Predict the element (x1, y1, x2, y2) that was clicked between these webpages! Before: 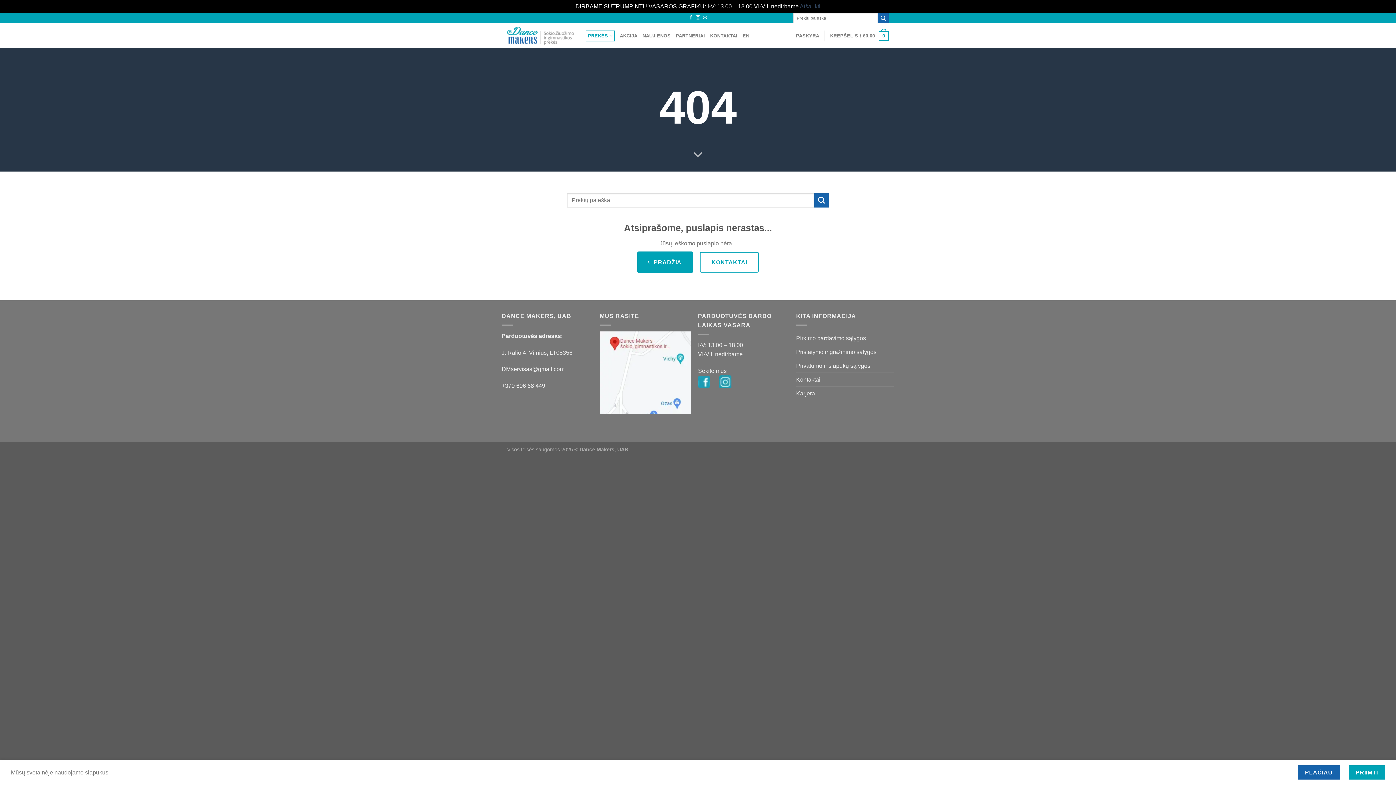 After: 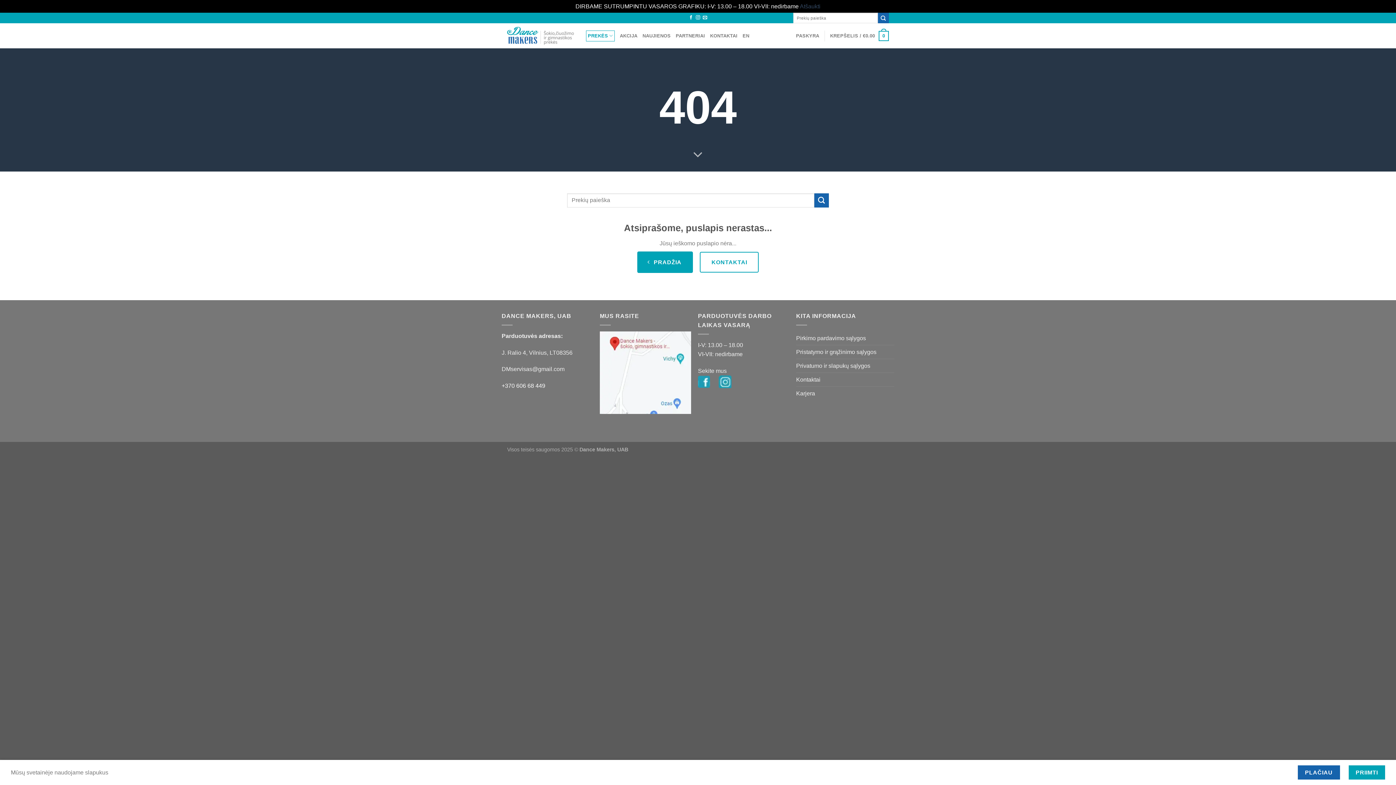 Action: bbox: (501, 382, 545, 389) label: +370 606 68 449